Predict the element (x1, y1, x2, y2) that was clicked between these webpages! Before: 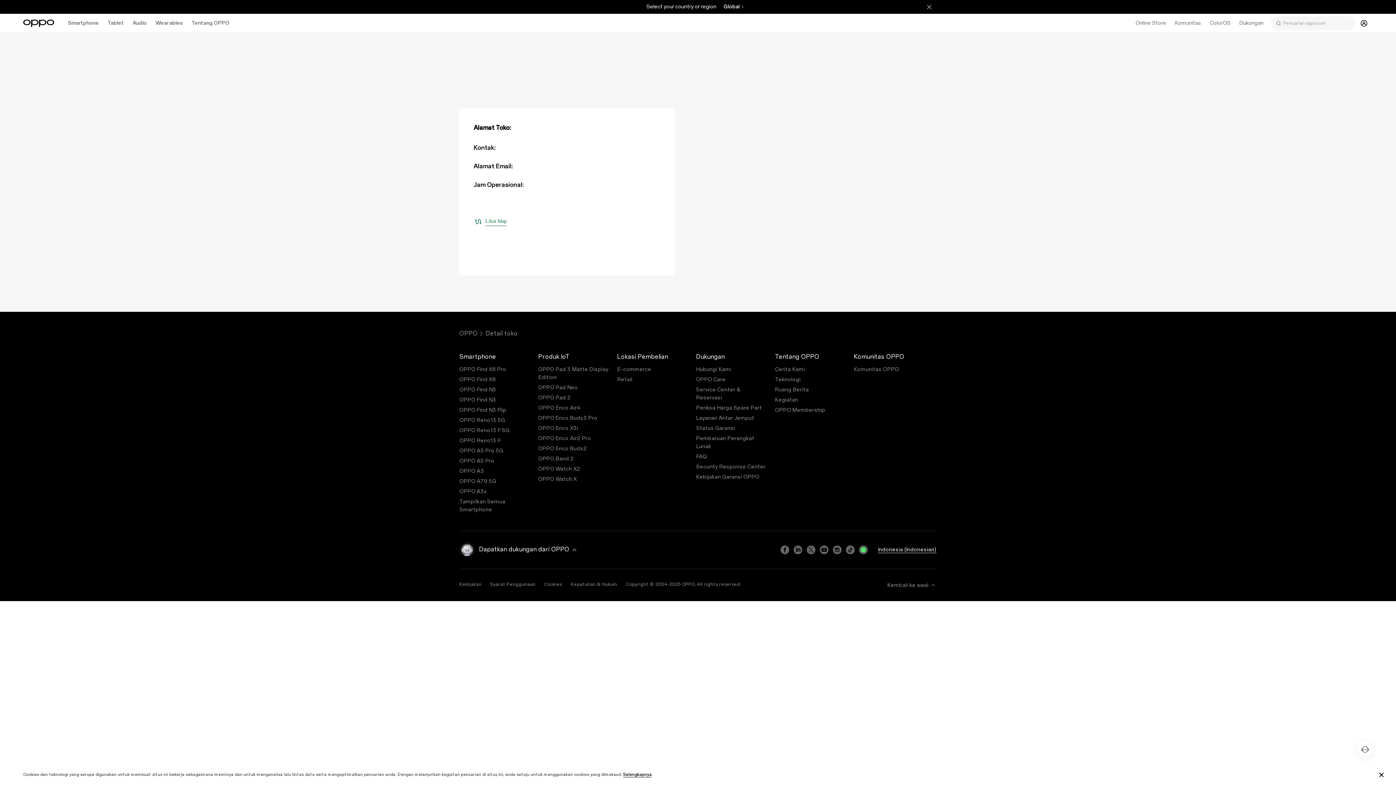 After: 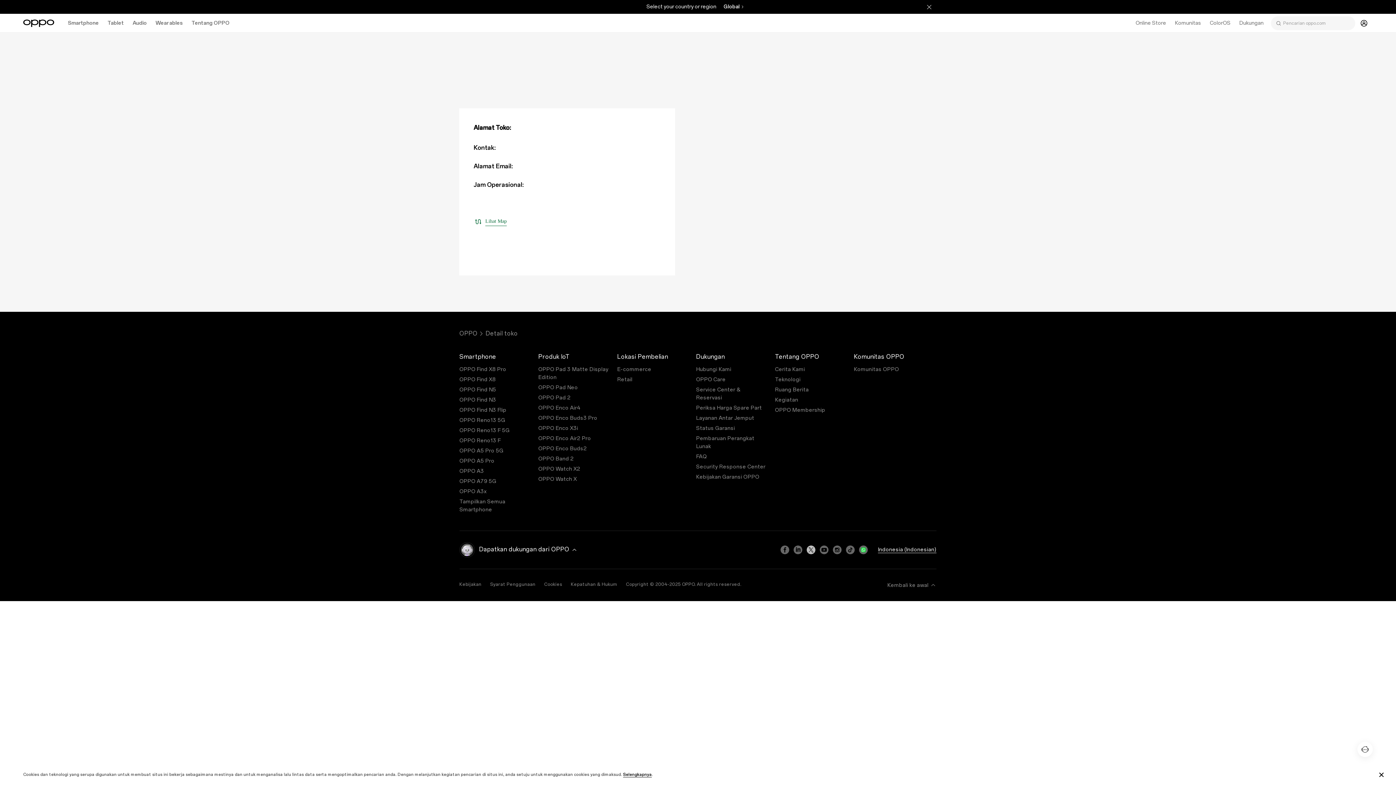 Action: bbox: (806, 545, 815, 554)